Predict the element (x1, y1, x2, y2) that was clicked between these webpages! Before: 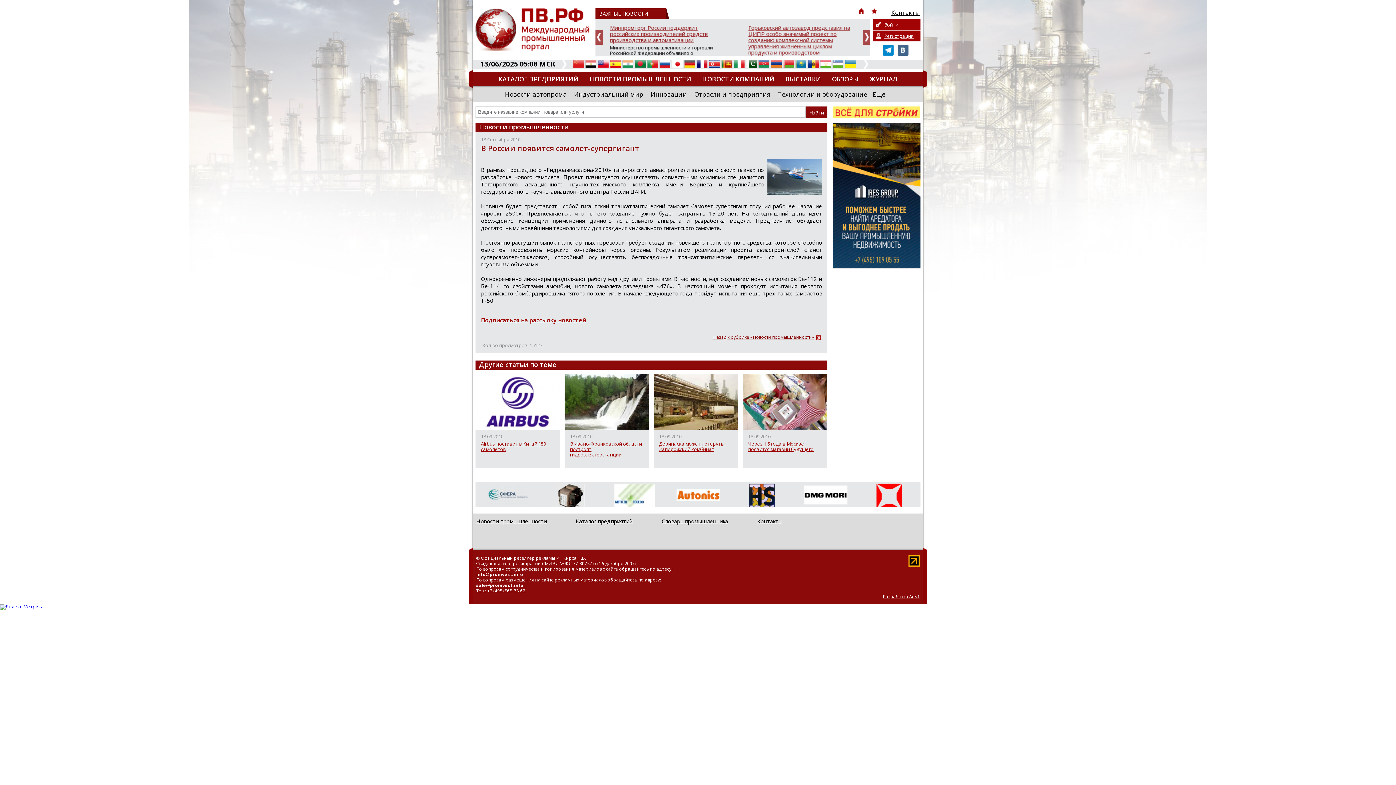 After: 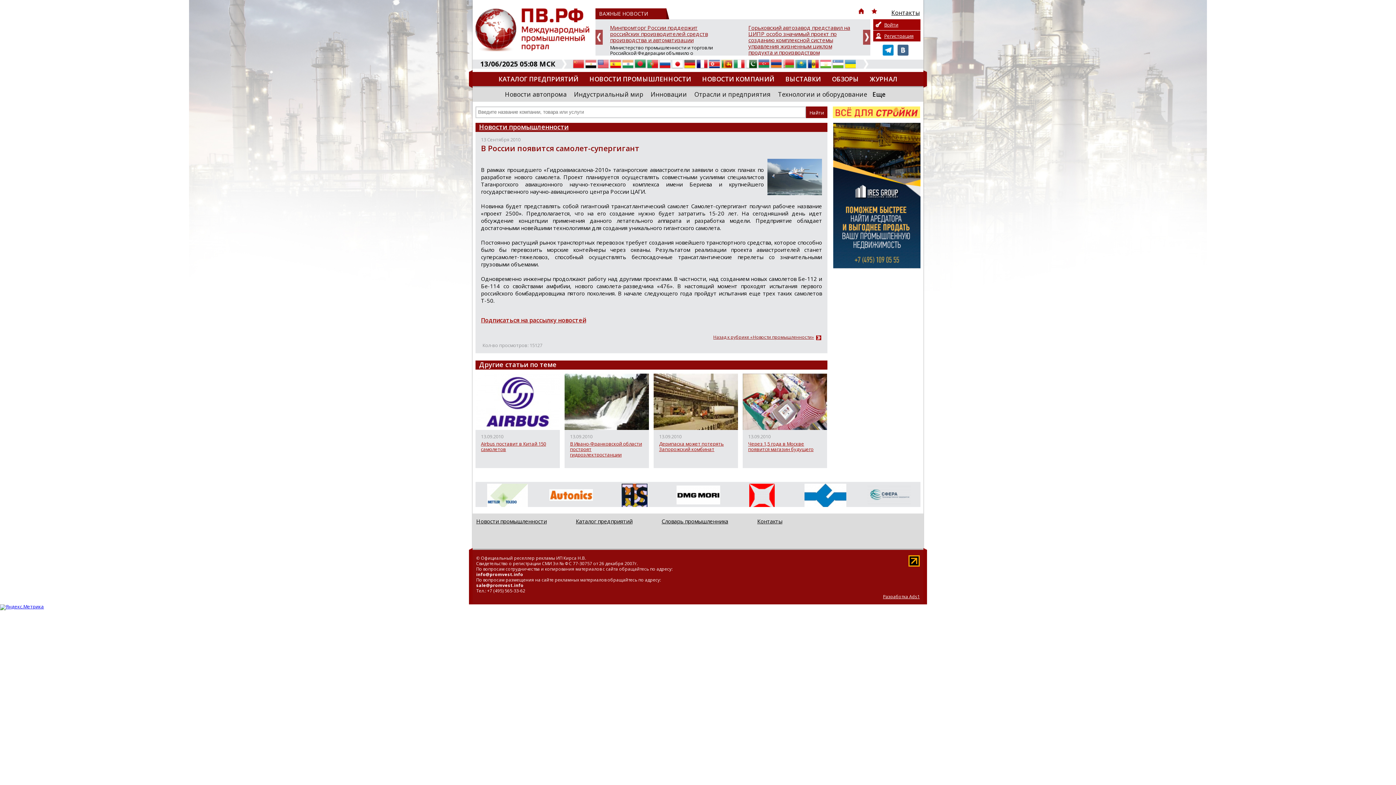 Action: bbox: (871, 8, 877, 16)